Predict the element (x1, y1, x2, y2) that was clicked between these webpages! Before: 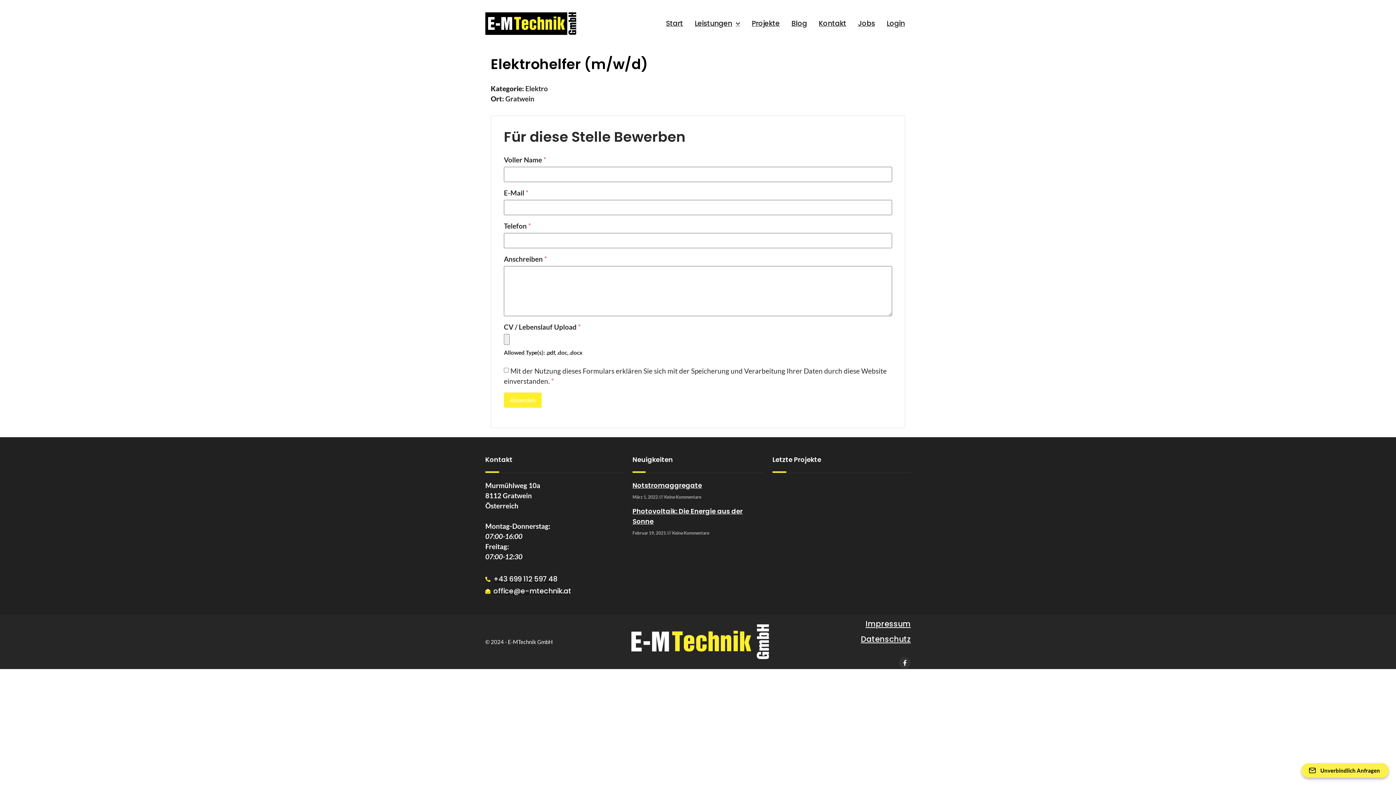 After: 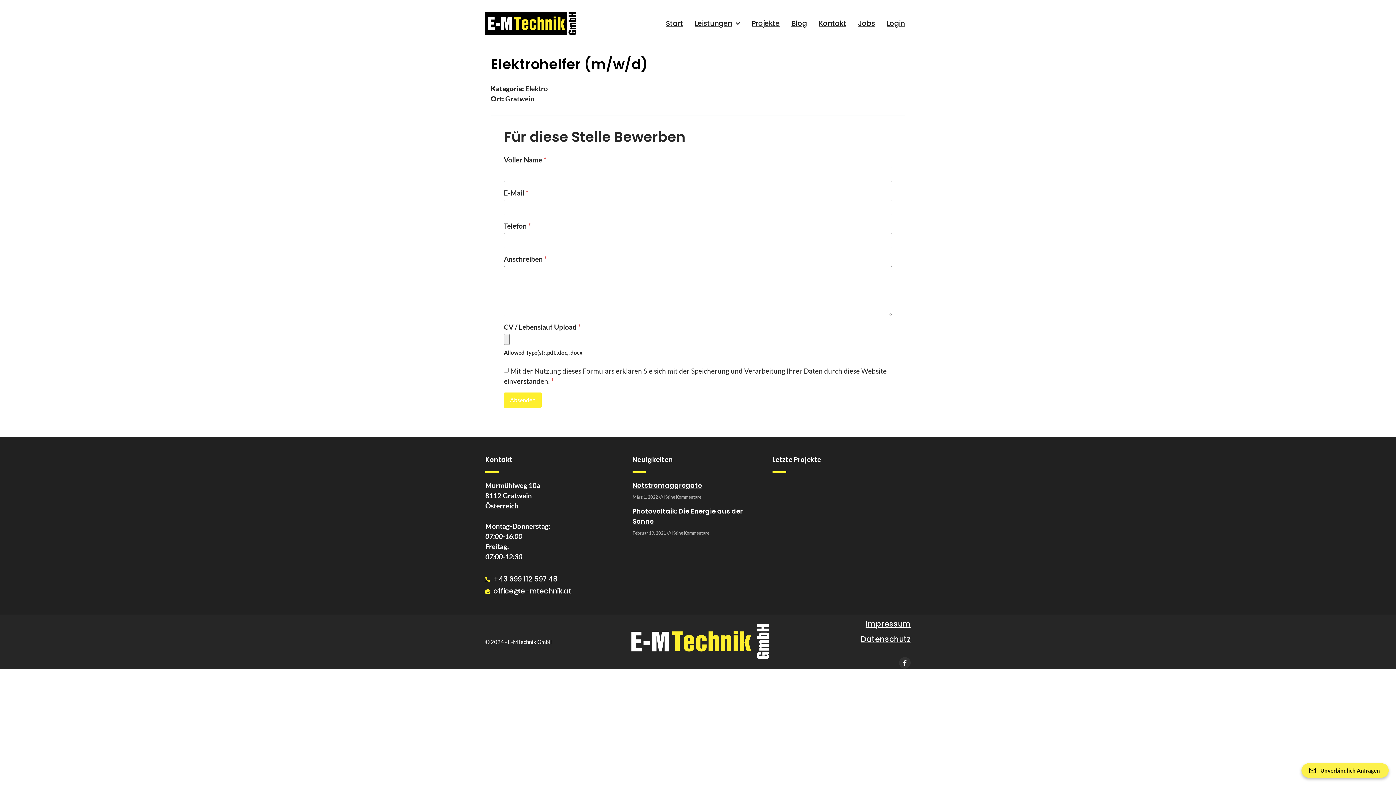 Action: label: office@e-mtechnik.at bbox: (485, 586, 623, 596)